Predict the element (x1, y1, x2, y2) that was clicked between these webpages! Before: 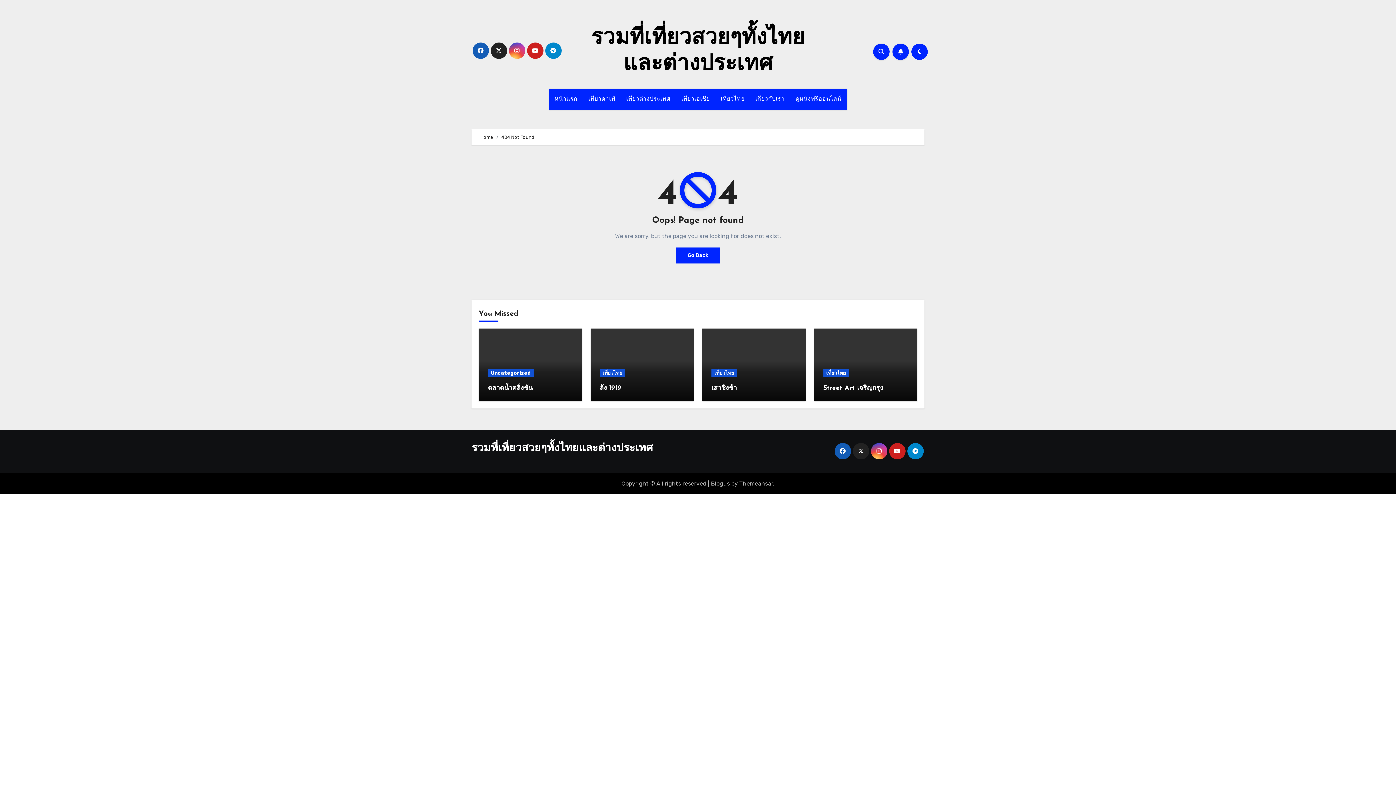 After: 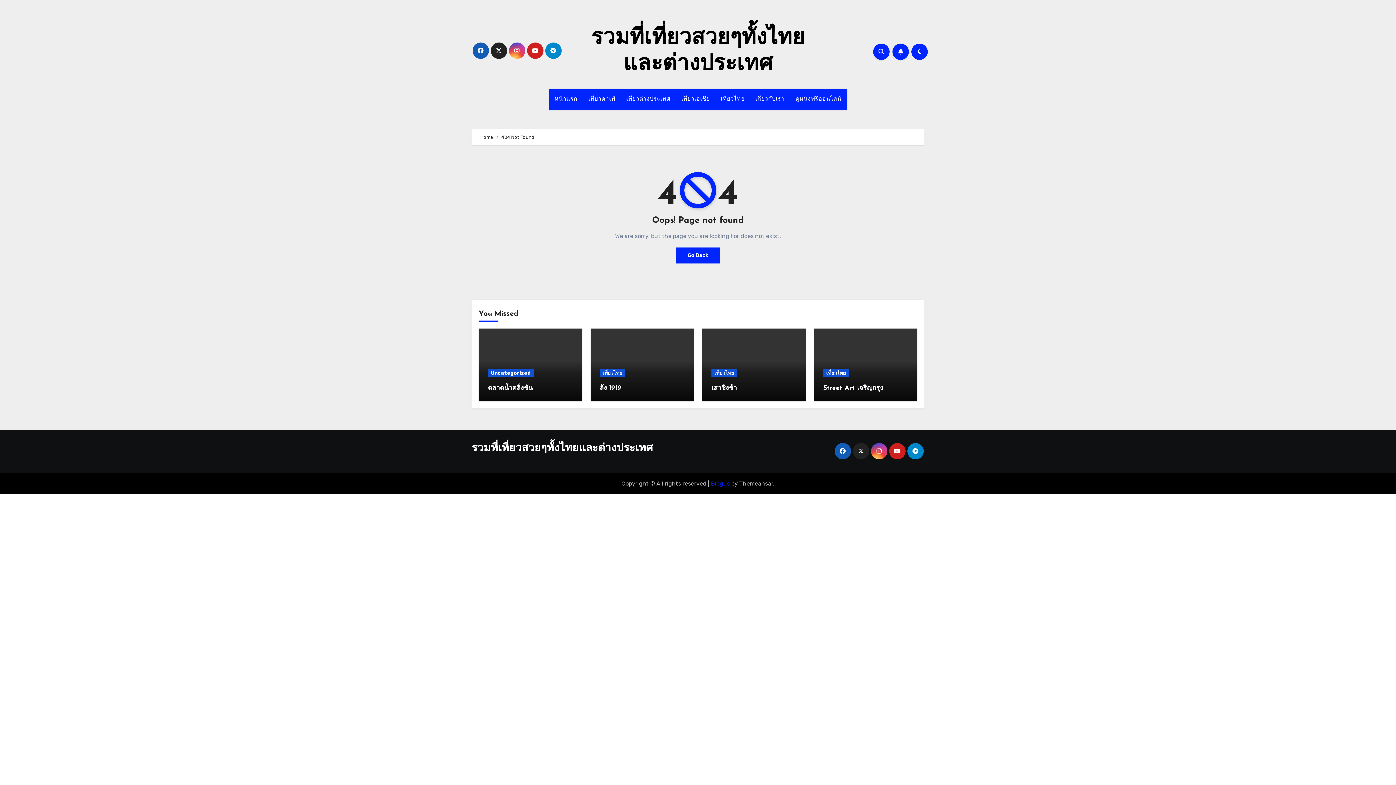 Action: bbox: (711, 480, 730, 487) label: Blogus